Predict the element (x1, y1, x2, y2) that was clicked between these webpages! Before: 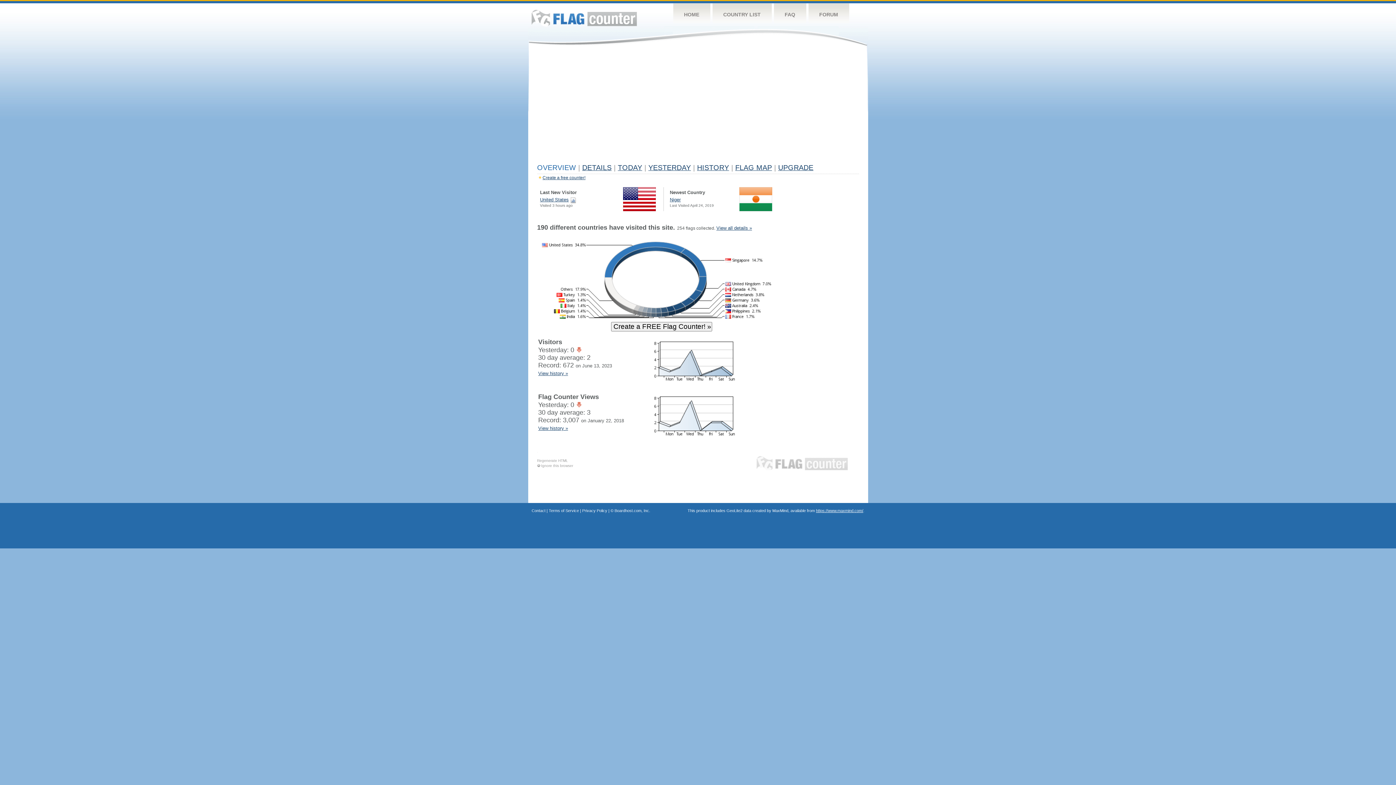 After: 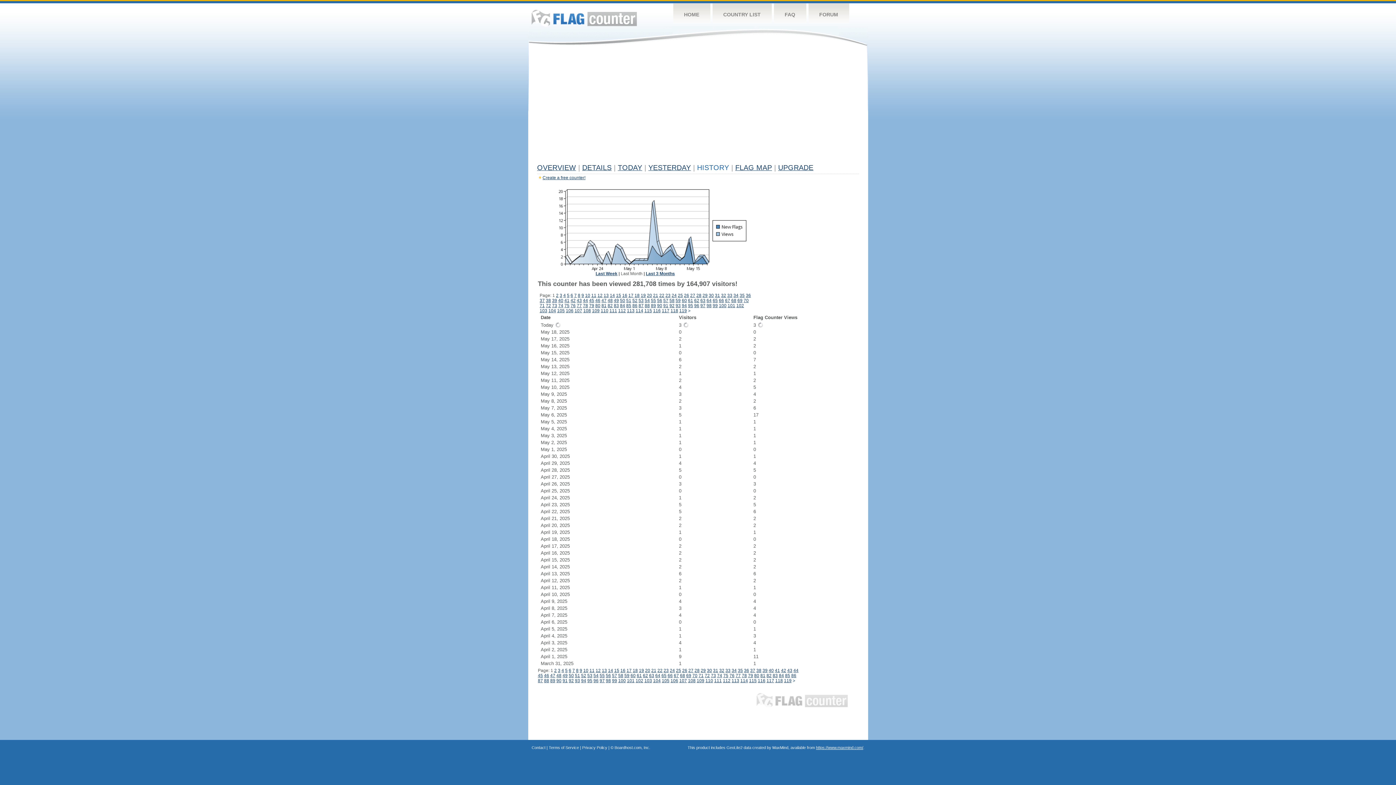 Action: label: HISTORY bbox: (697, 163, 729, 171)